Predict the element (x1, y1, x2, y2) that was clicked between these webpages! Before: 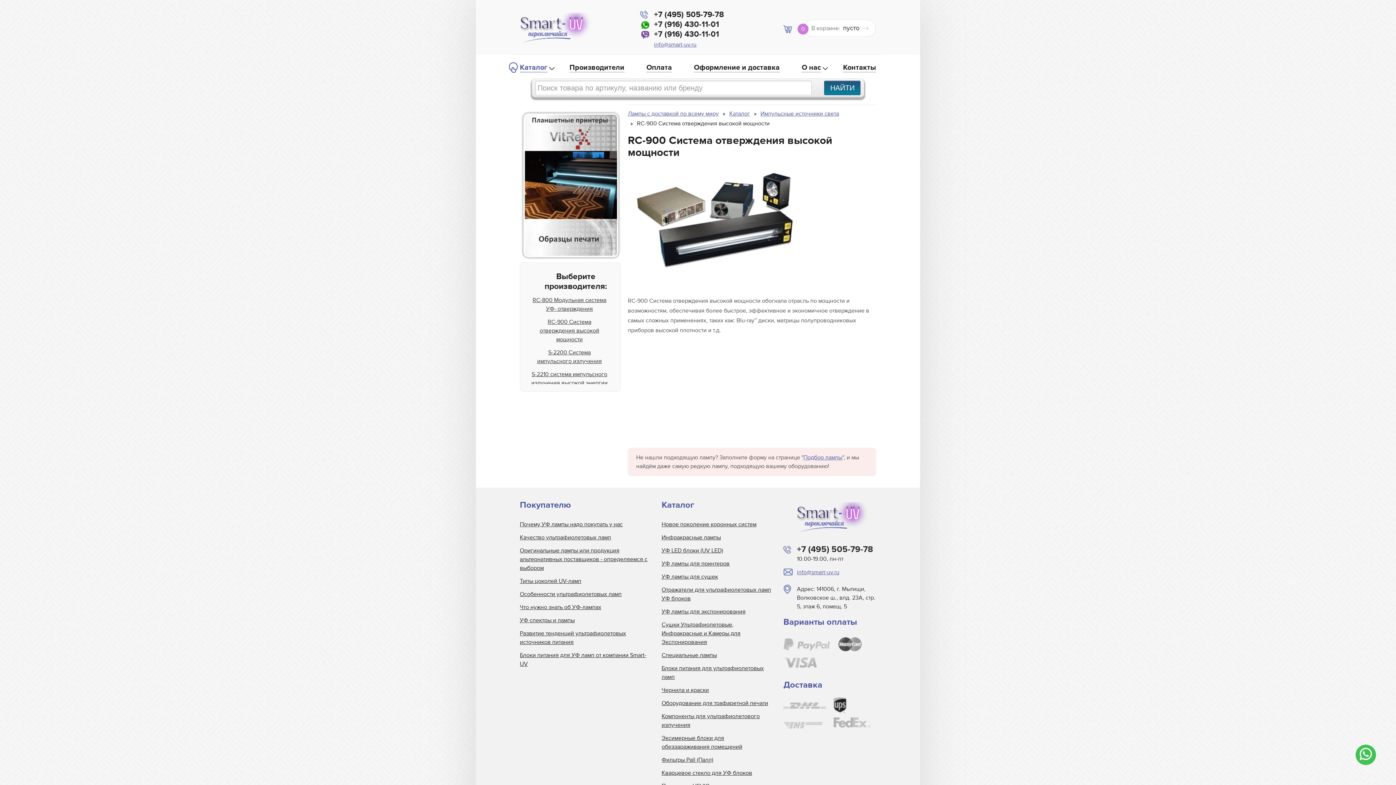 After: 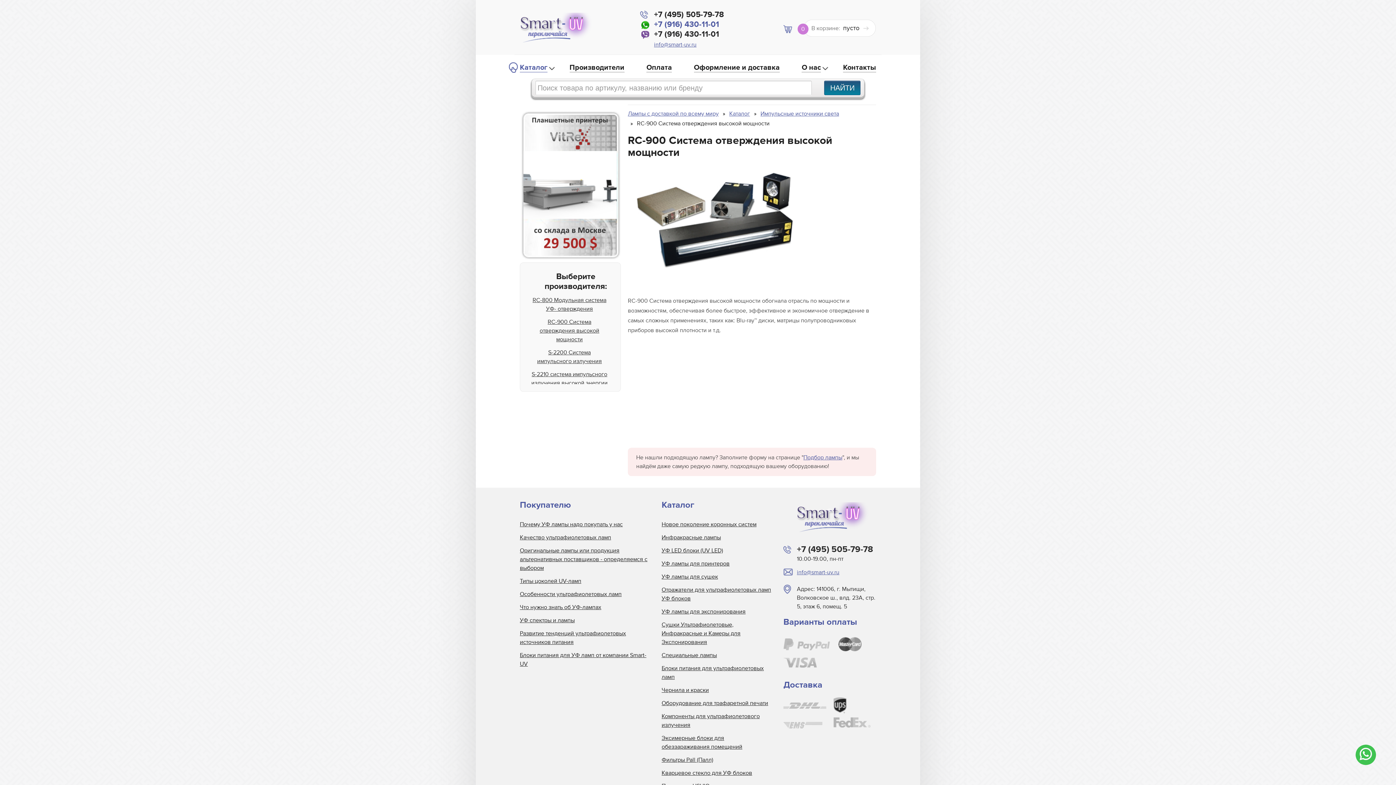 Action: bbox: (641, 17, 719, 31) label: +7 (916) 430-11-01